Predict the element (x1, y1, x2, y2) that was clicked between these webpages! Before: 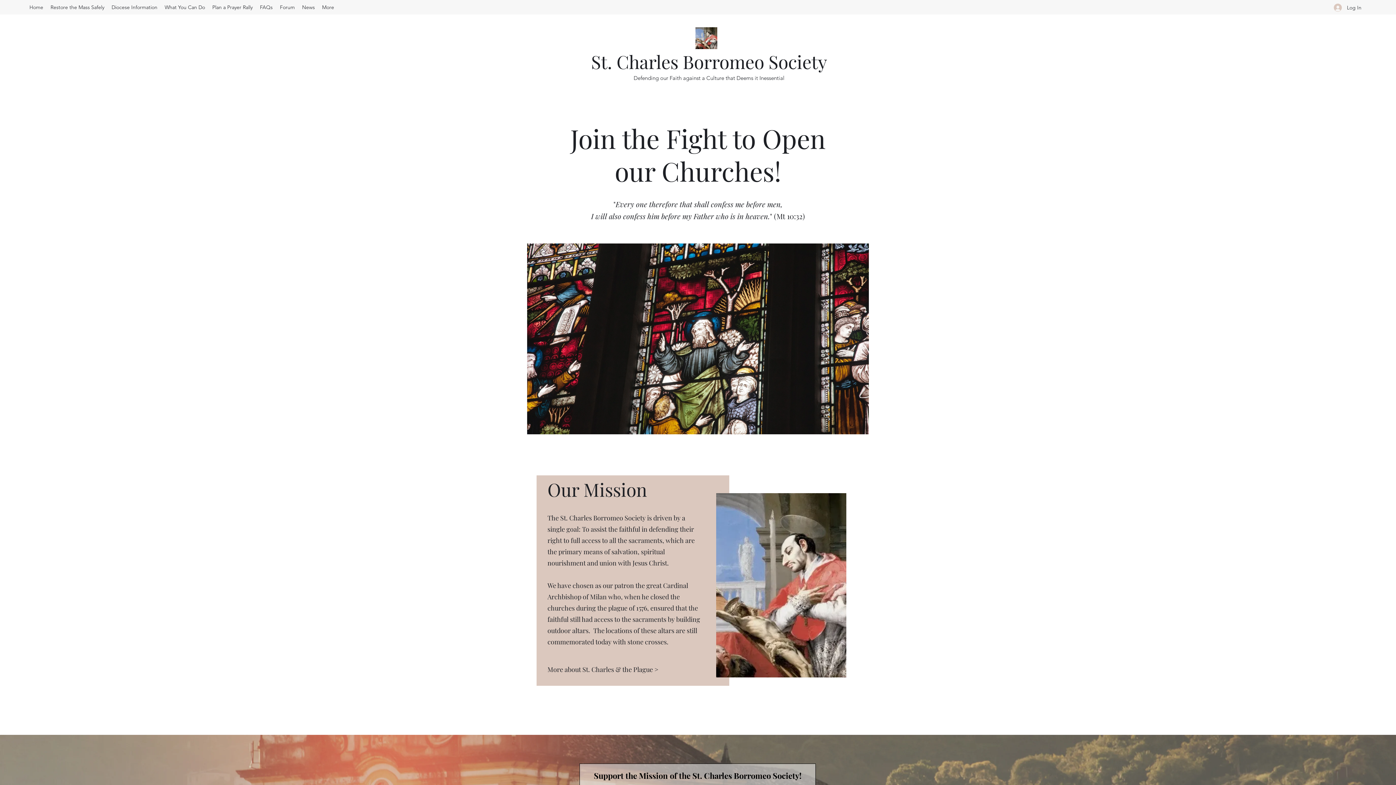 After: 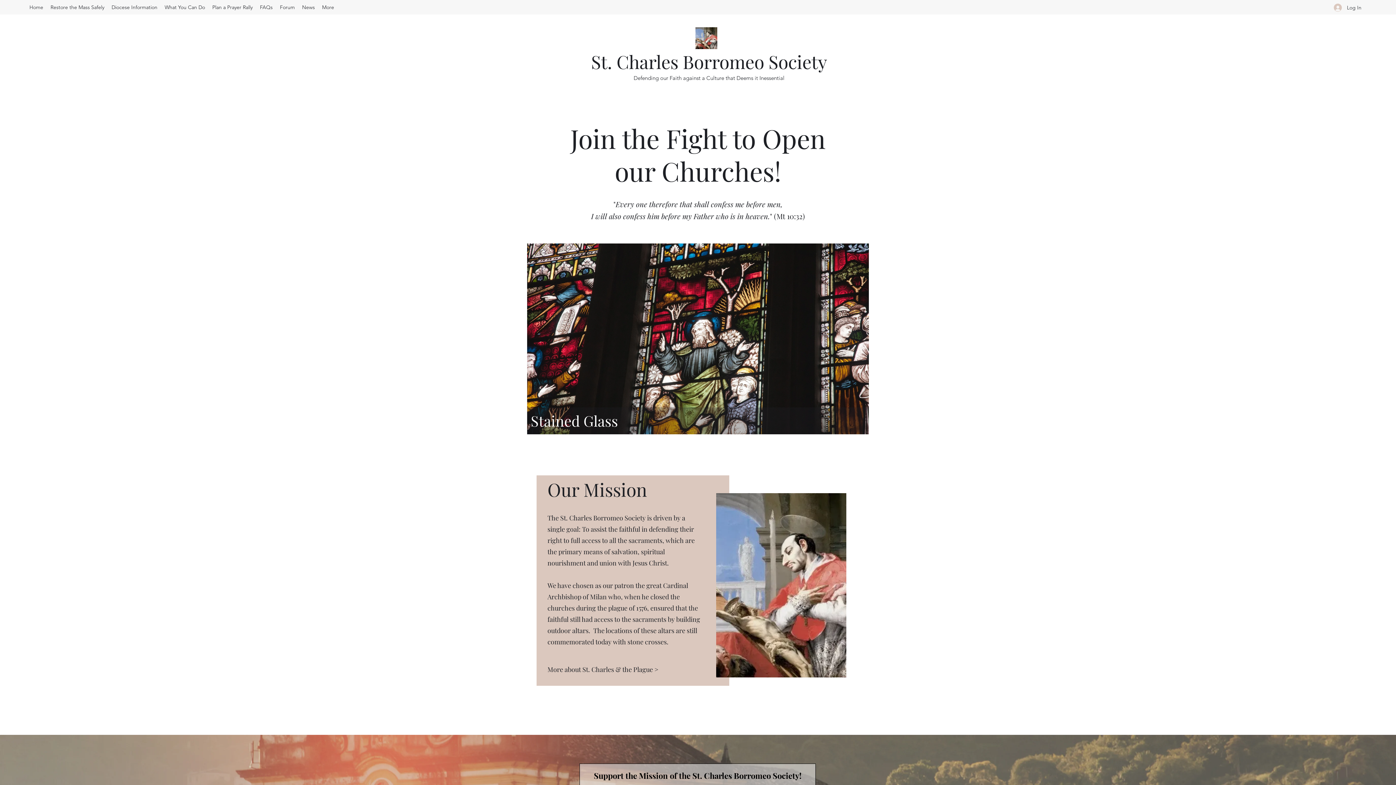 Action: label: Stained Glass bbox: (527, 243, 869, 434)